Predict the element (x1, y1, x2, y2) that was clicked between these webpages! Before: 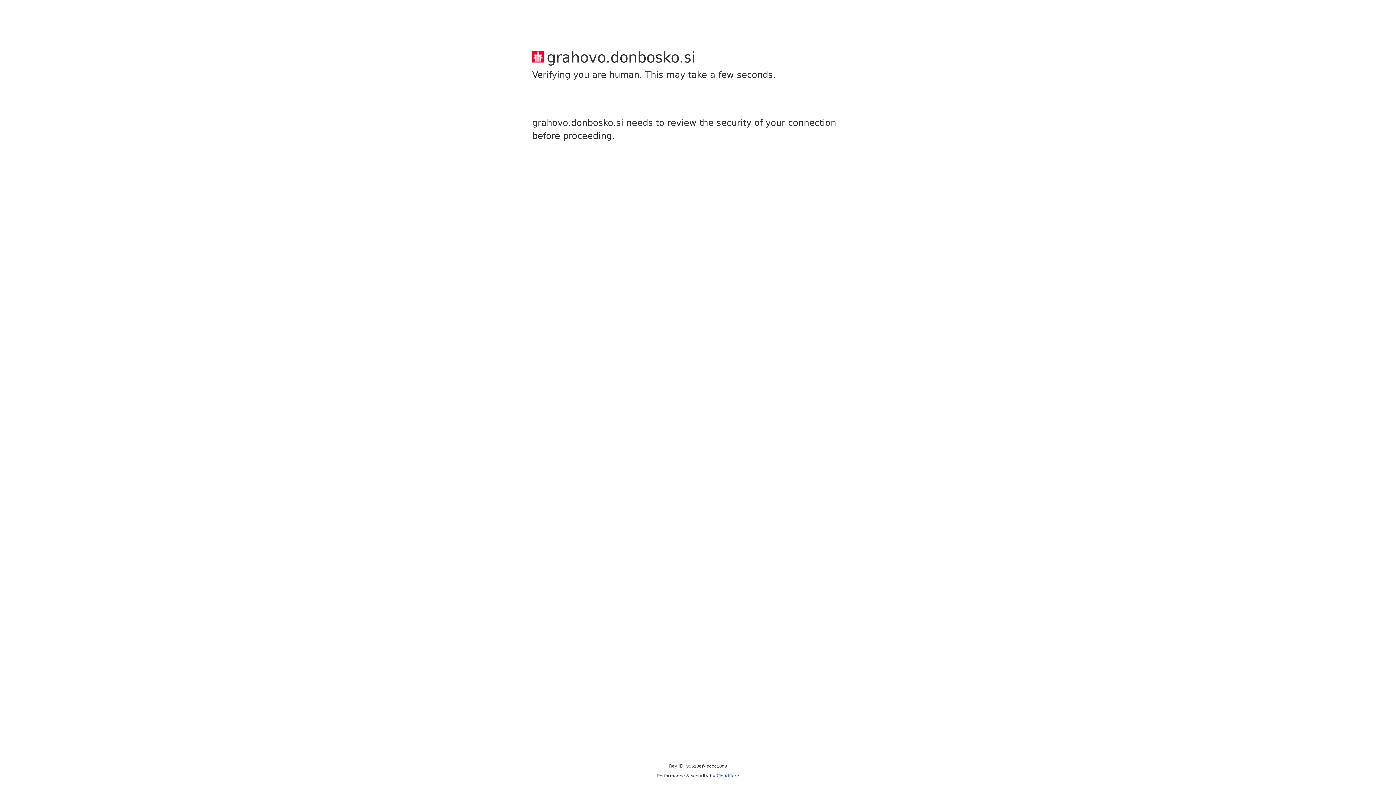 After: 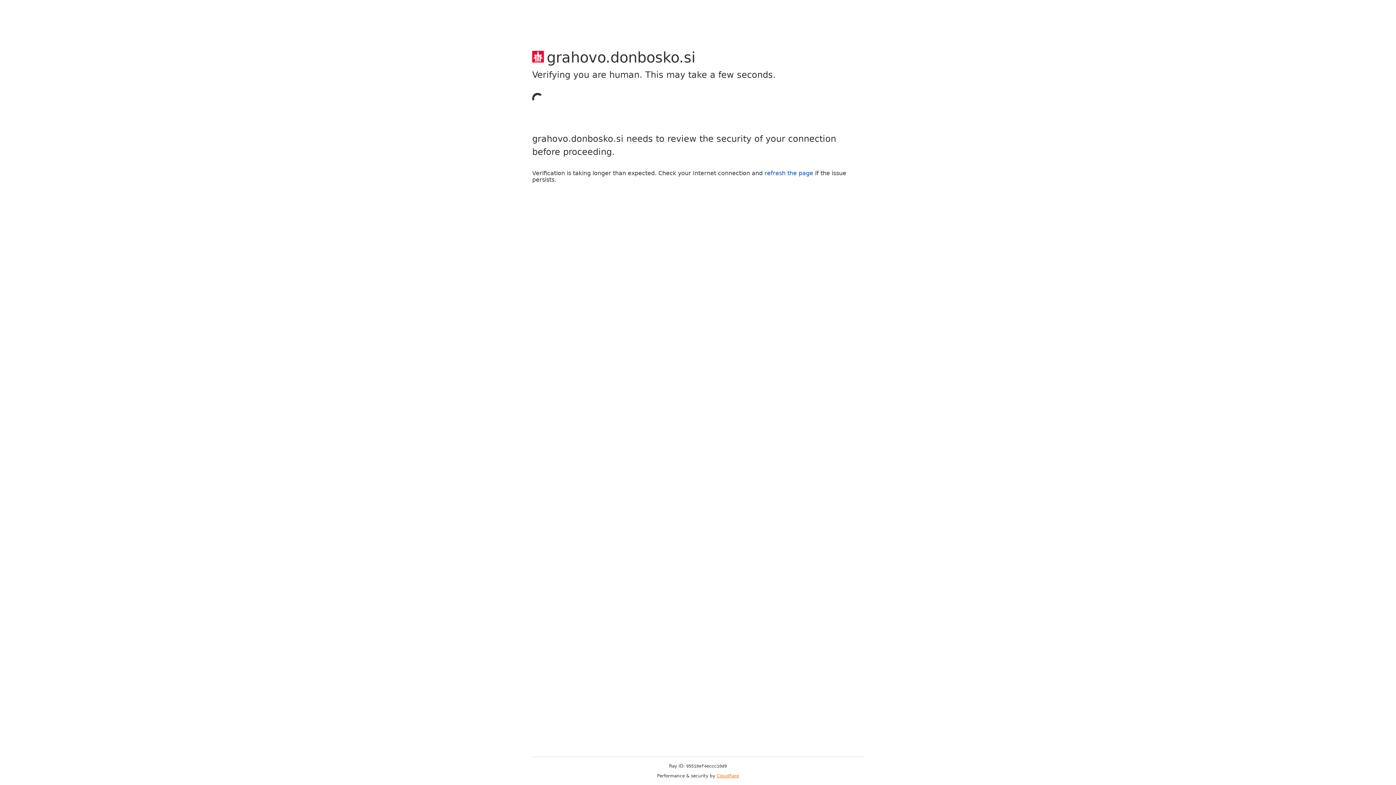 Action: label: Cloudflare bbox: (716, 773, 739, 778)